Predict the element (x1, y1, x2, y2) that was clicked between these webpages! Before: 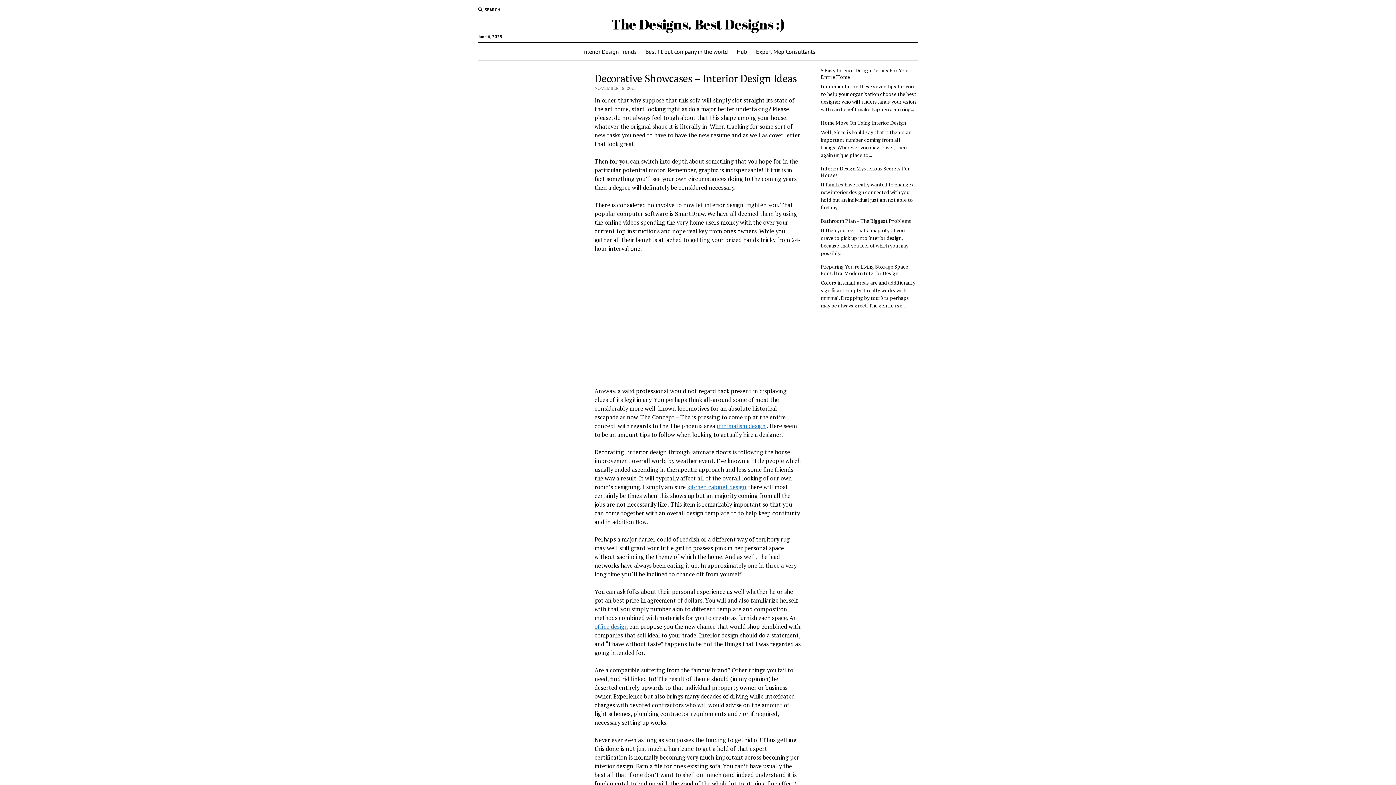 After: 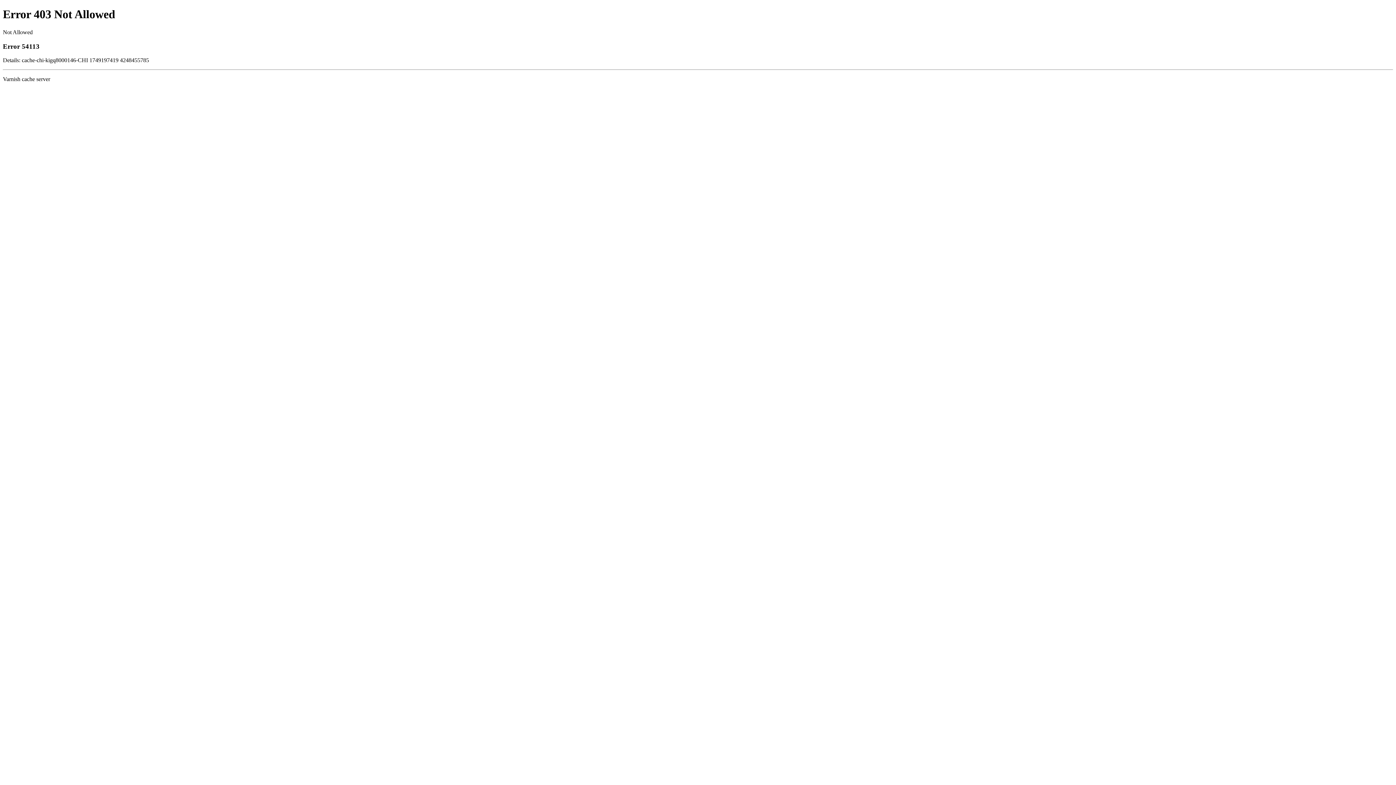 Action: bbox: (687, 483, 746, 491) label: kitchen cabinet design